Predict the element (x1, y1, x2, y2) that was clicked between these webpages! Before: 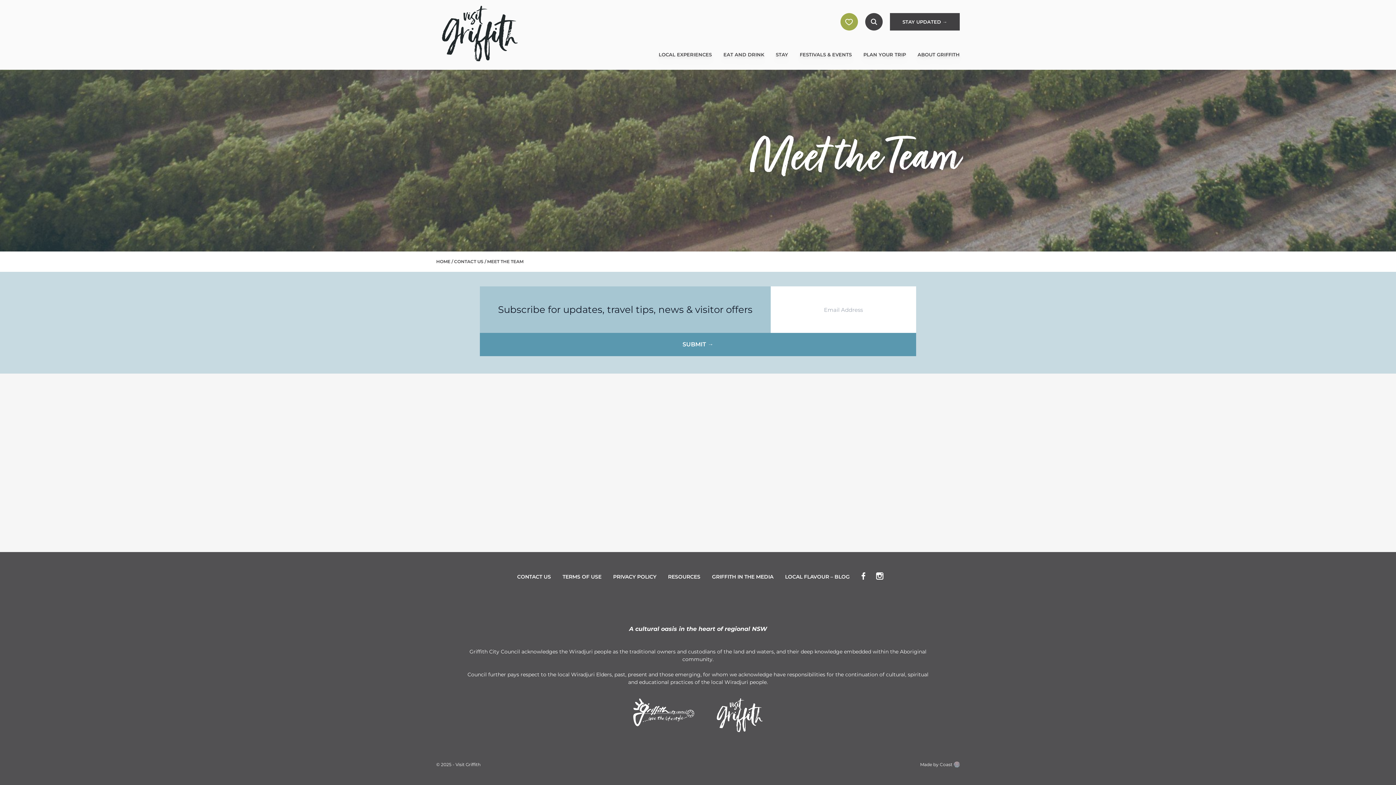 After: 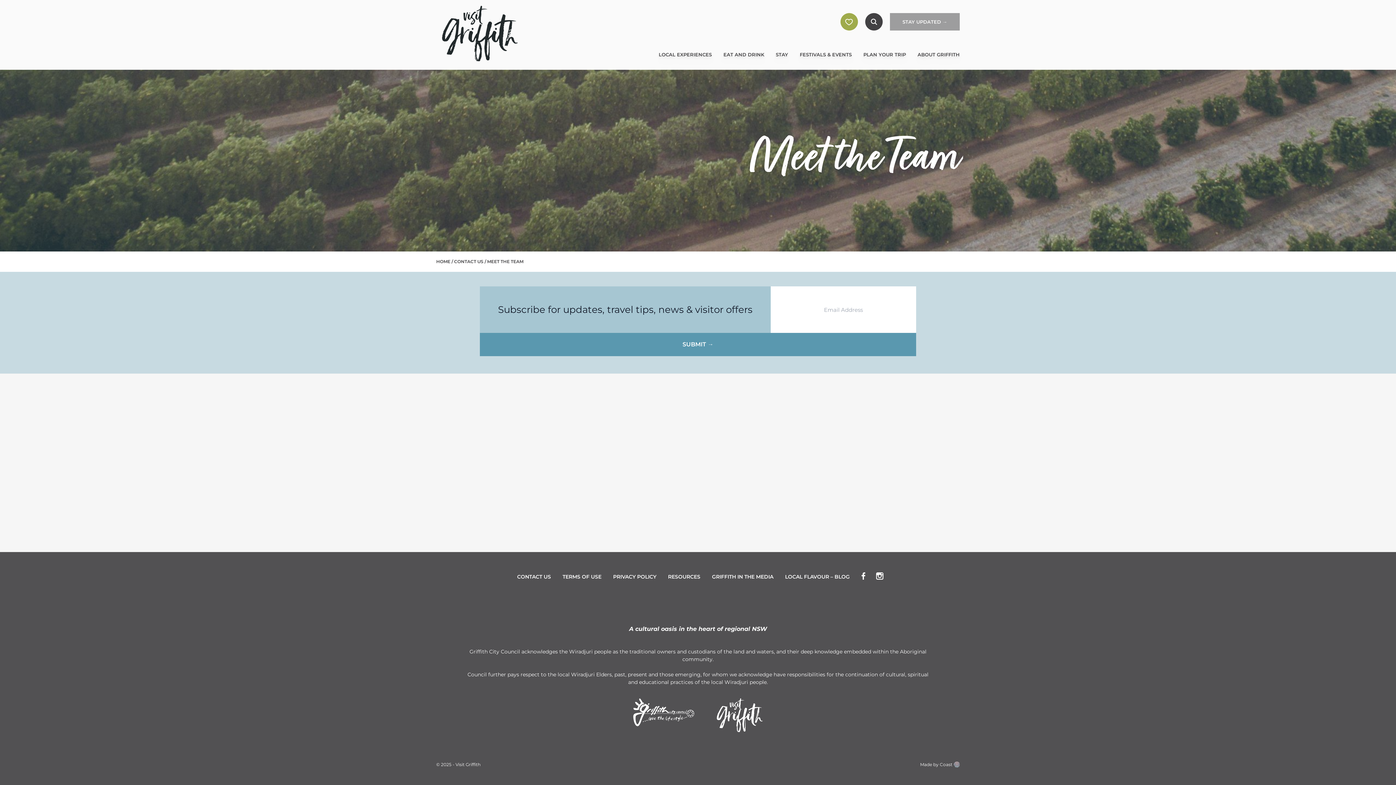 Action: label: STAY UPDATED → bbox: (890, 13, 960, 30)